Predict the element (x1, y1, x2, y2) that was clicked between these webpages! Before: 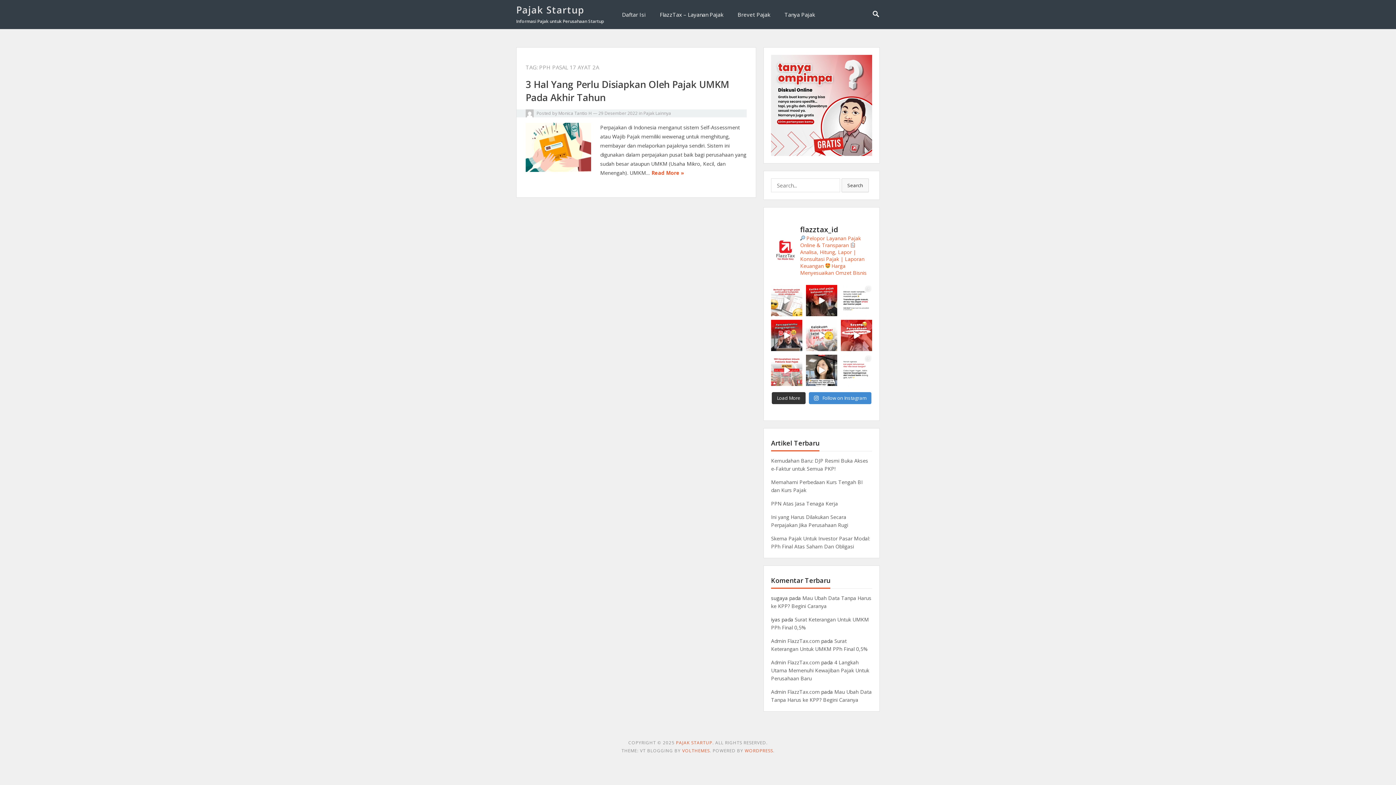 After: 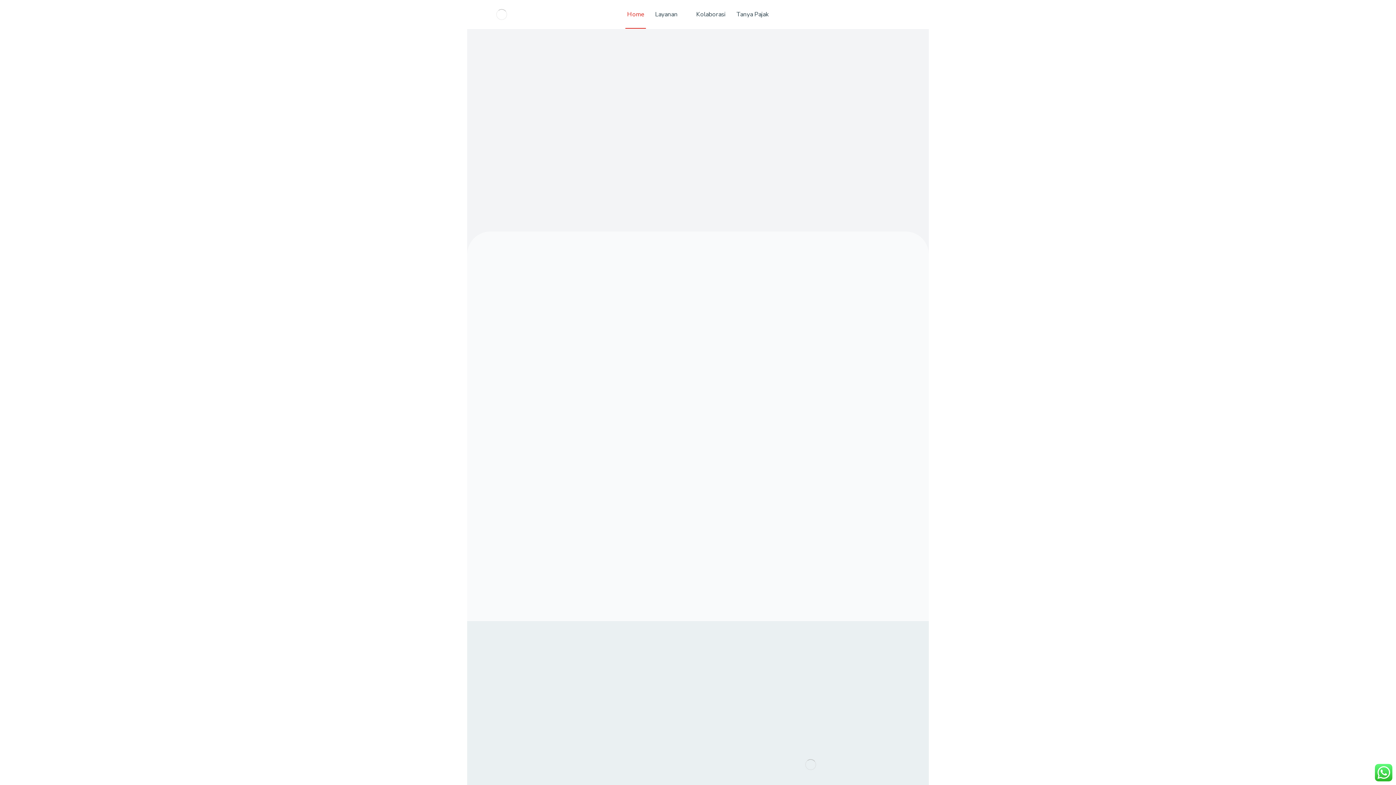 Action: bbox: (771, 54, 872, 156)